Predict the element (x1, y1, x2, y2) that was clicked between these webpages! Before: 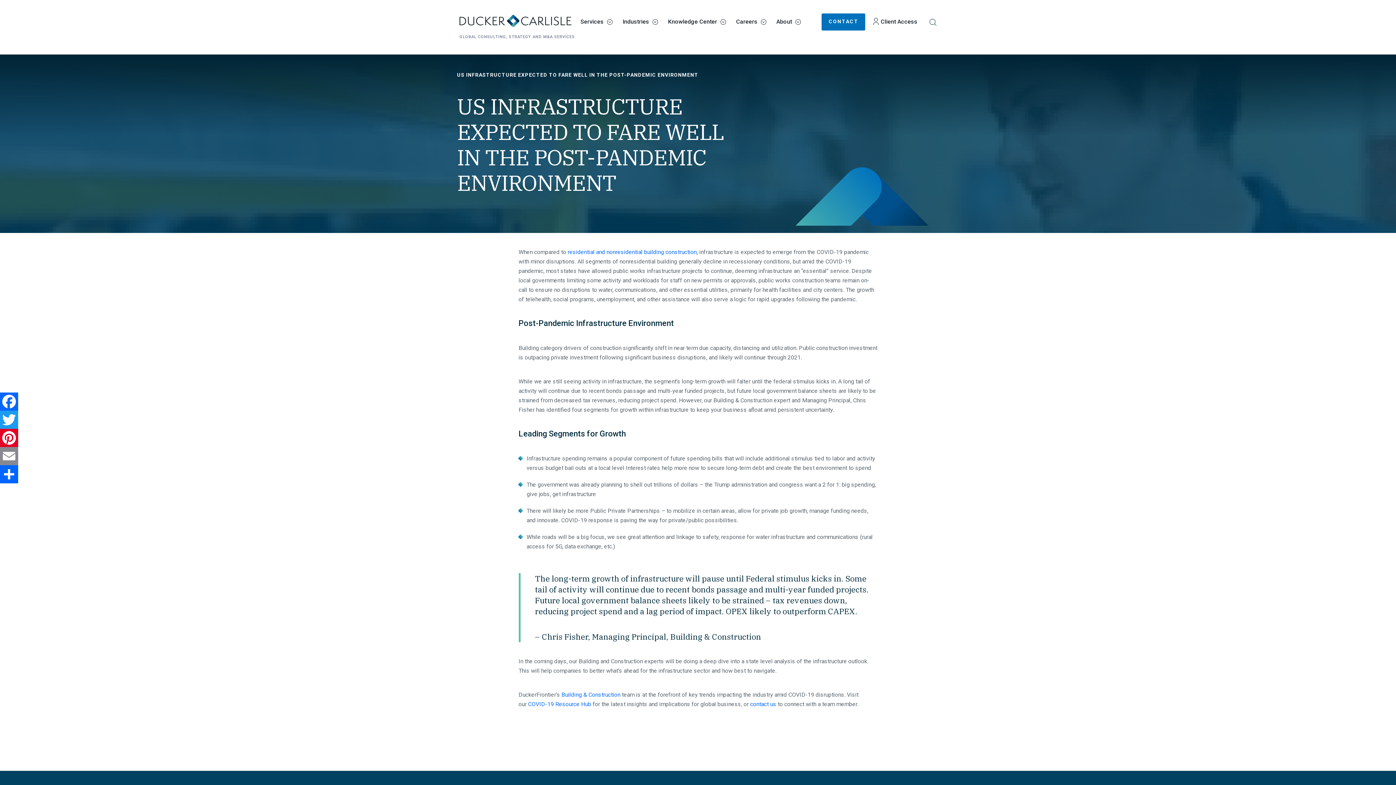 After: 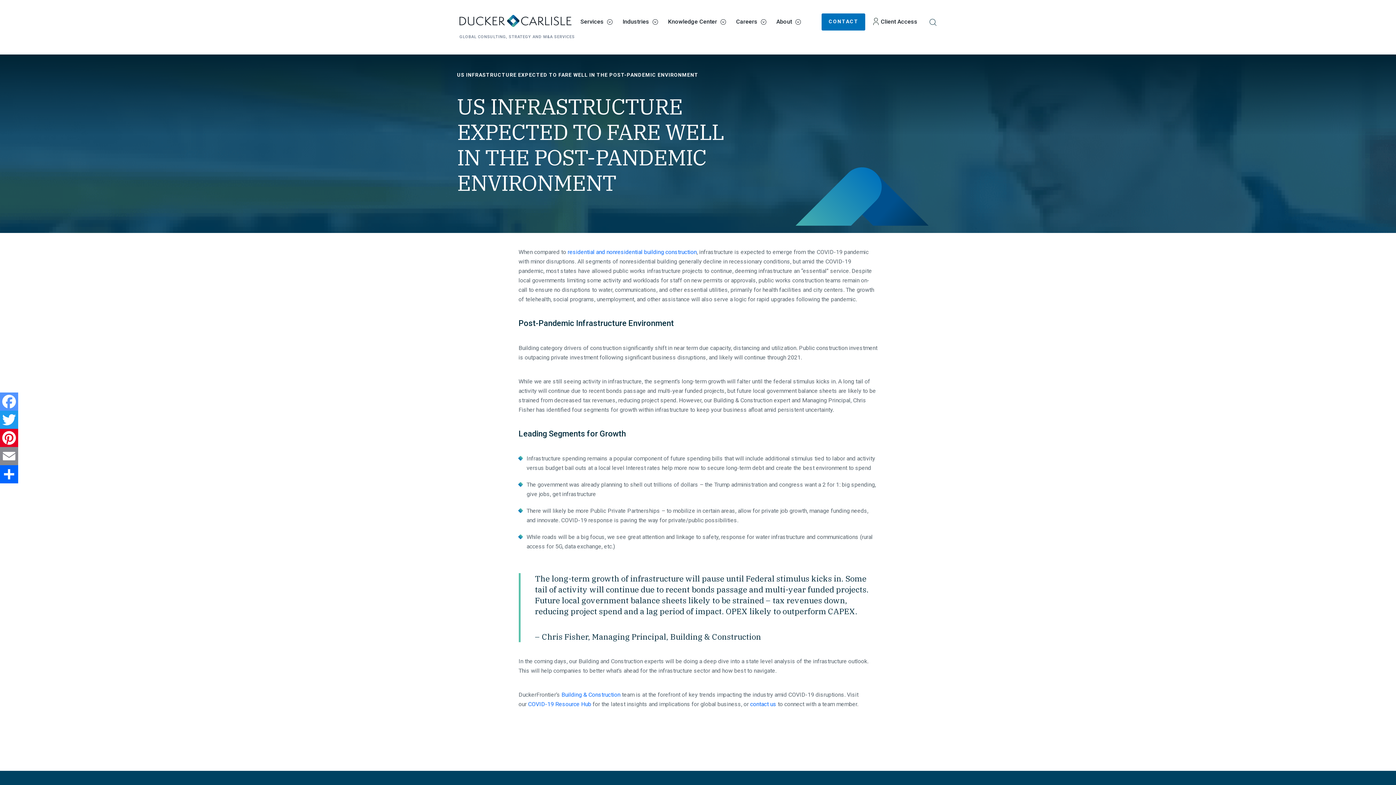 Action: label: Facebook bbox: (0, 392, 18, 410)